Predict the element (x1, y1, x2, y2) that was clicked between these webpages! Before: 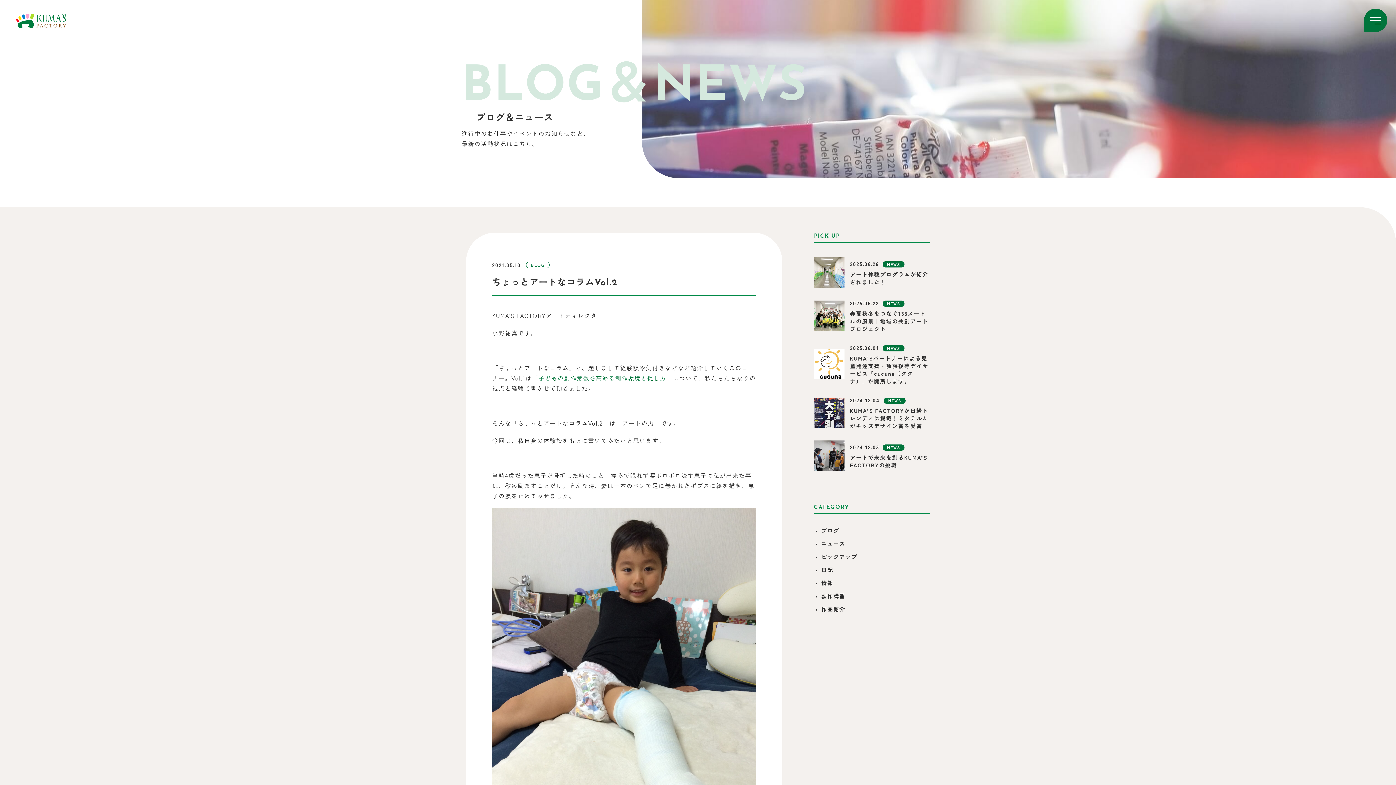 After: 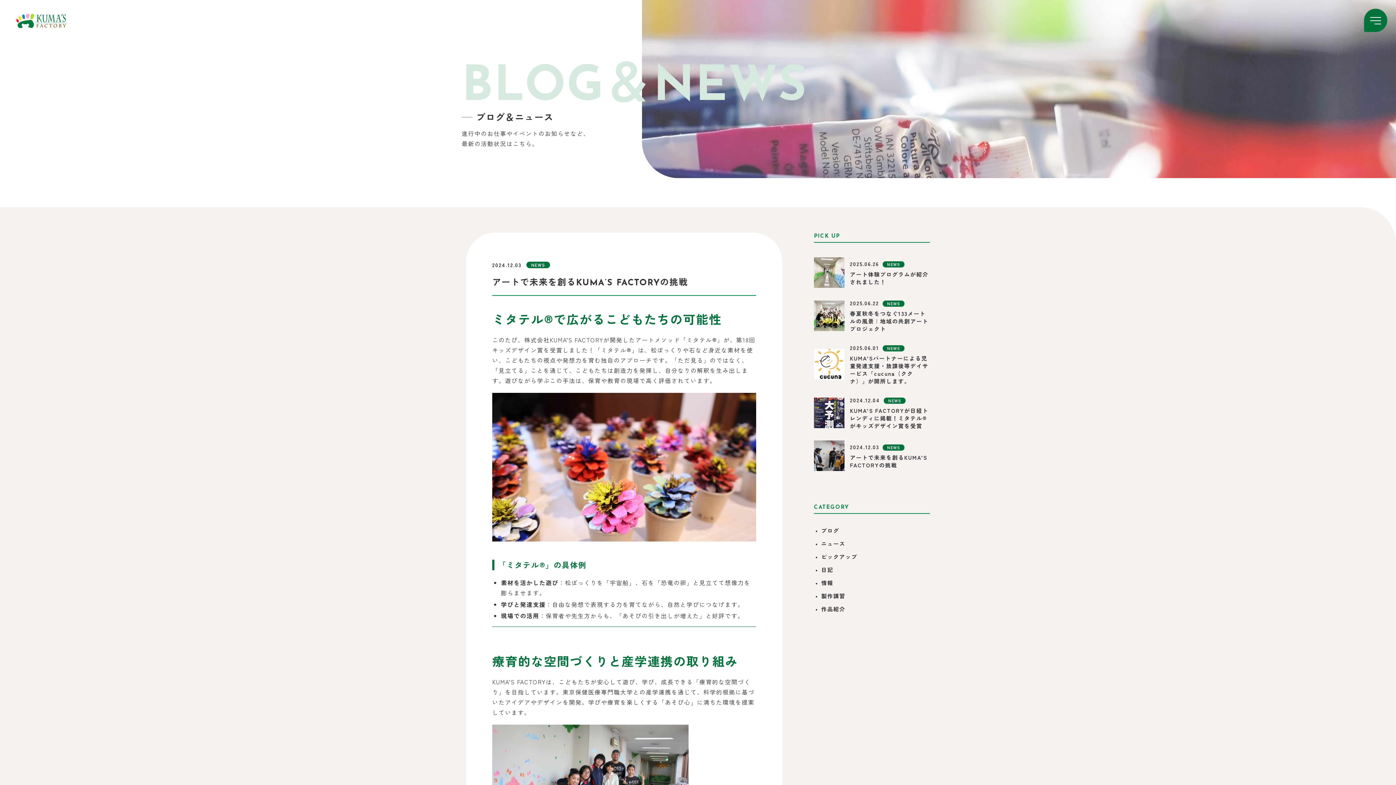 Action: bbox: (814, 440, 930, 471) label: 2024.12.03NEWS

アートで未来を創るKUMA’S FACTORYの挑戦